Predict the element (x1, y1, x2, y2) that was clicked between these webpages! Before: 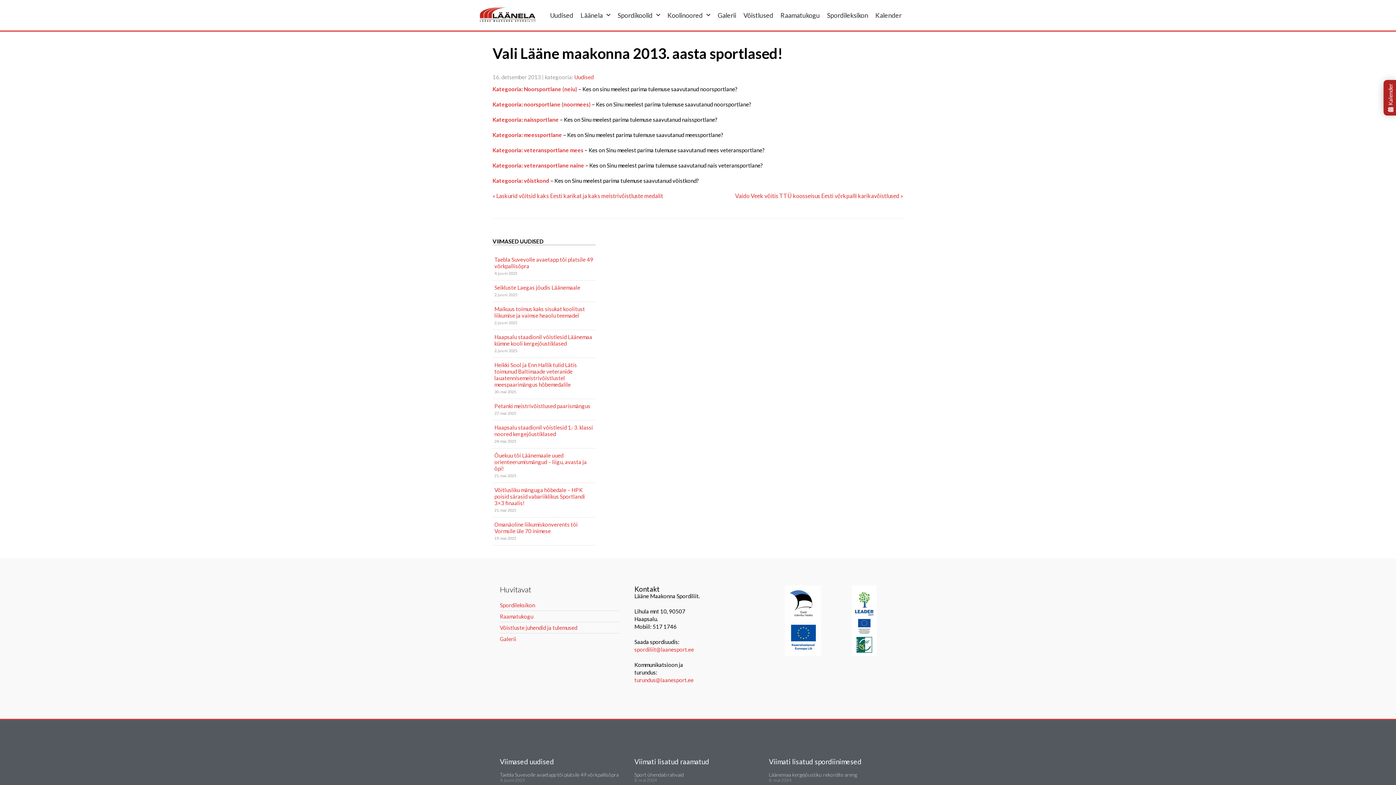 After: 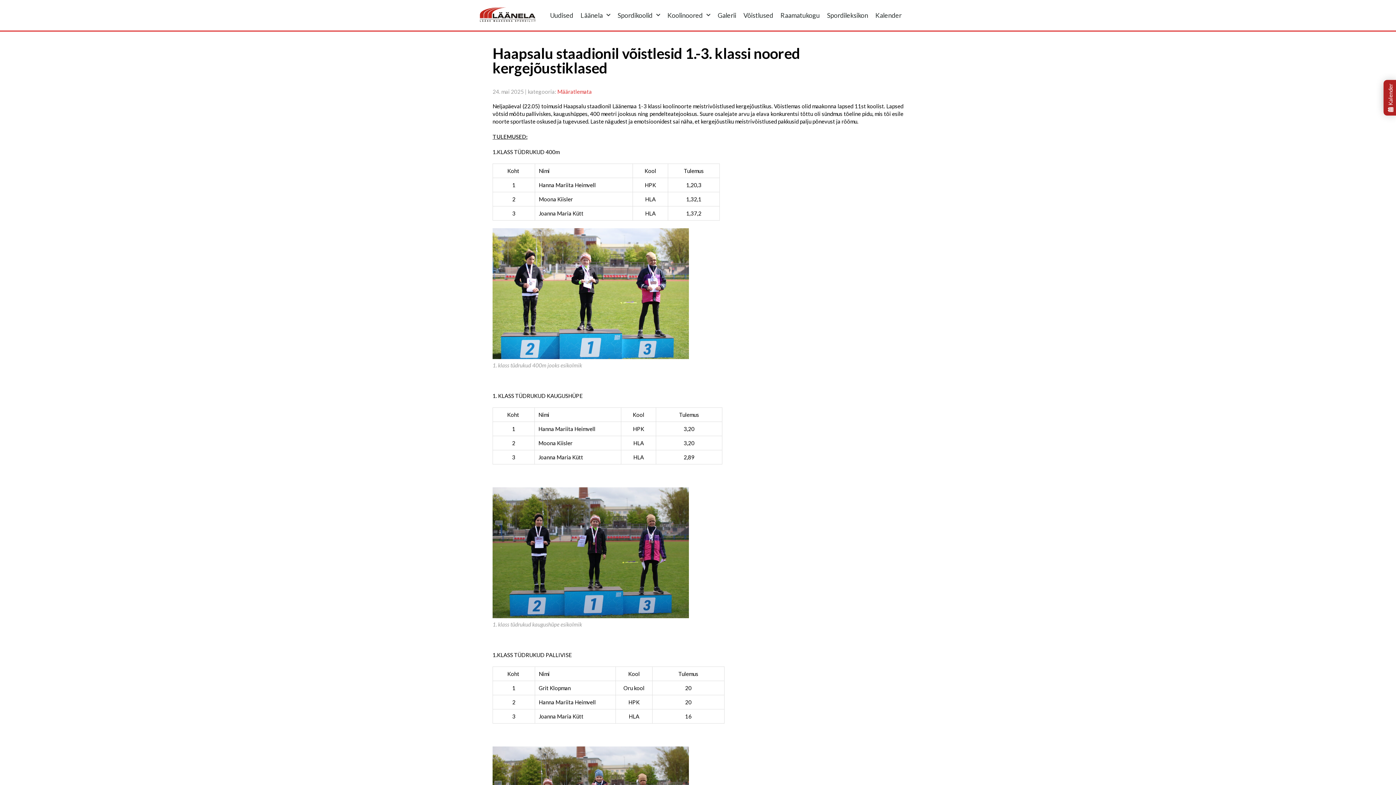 Action: bbox: (494, 424, 593, 437) label: Haapsalu staadionil võistlesid 1.-3. klassi noored kergejõustiklased